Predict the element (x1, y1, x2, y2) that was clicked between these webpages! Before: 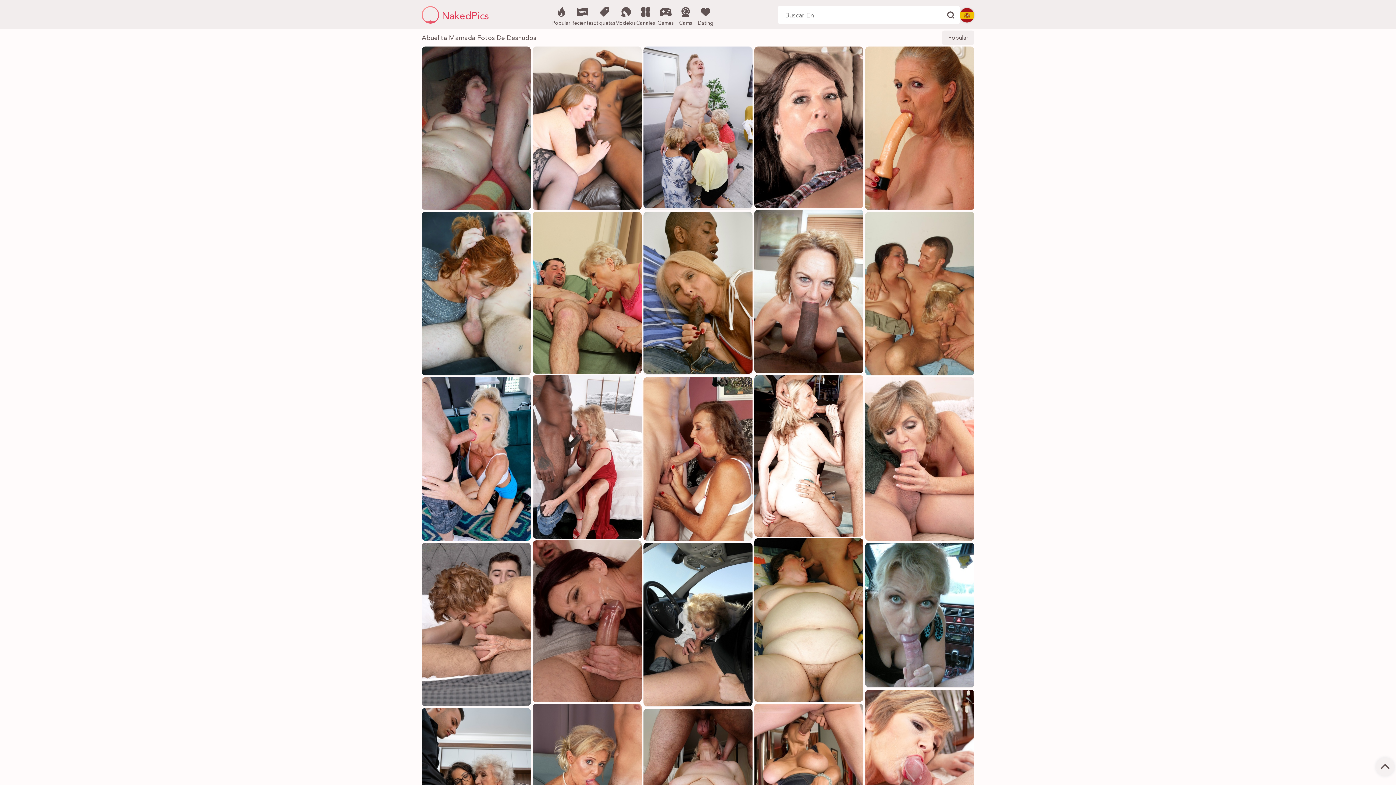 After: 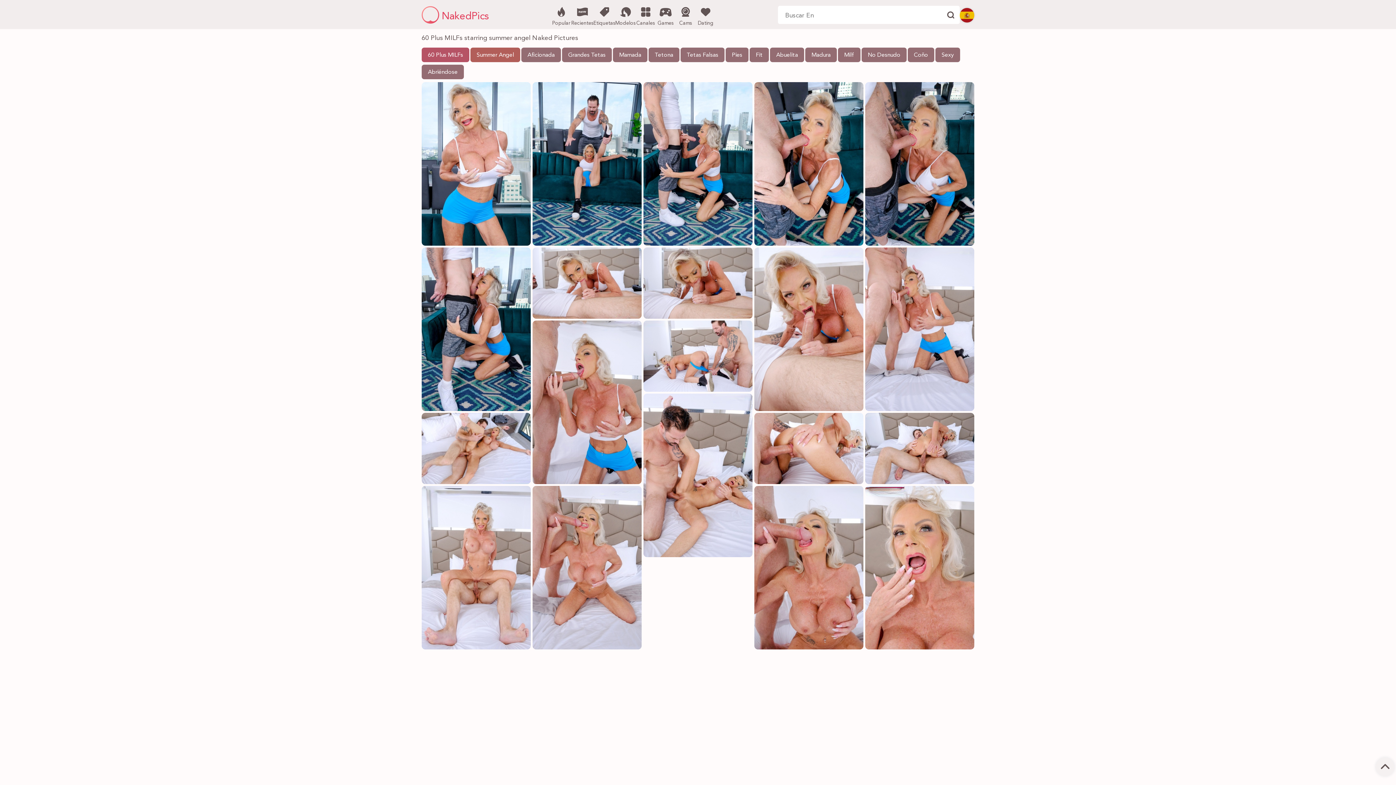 Action: bbox: (421, 377, 530, 541)